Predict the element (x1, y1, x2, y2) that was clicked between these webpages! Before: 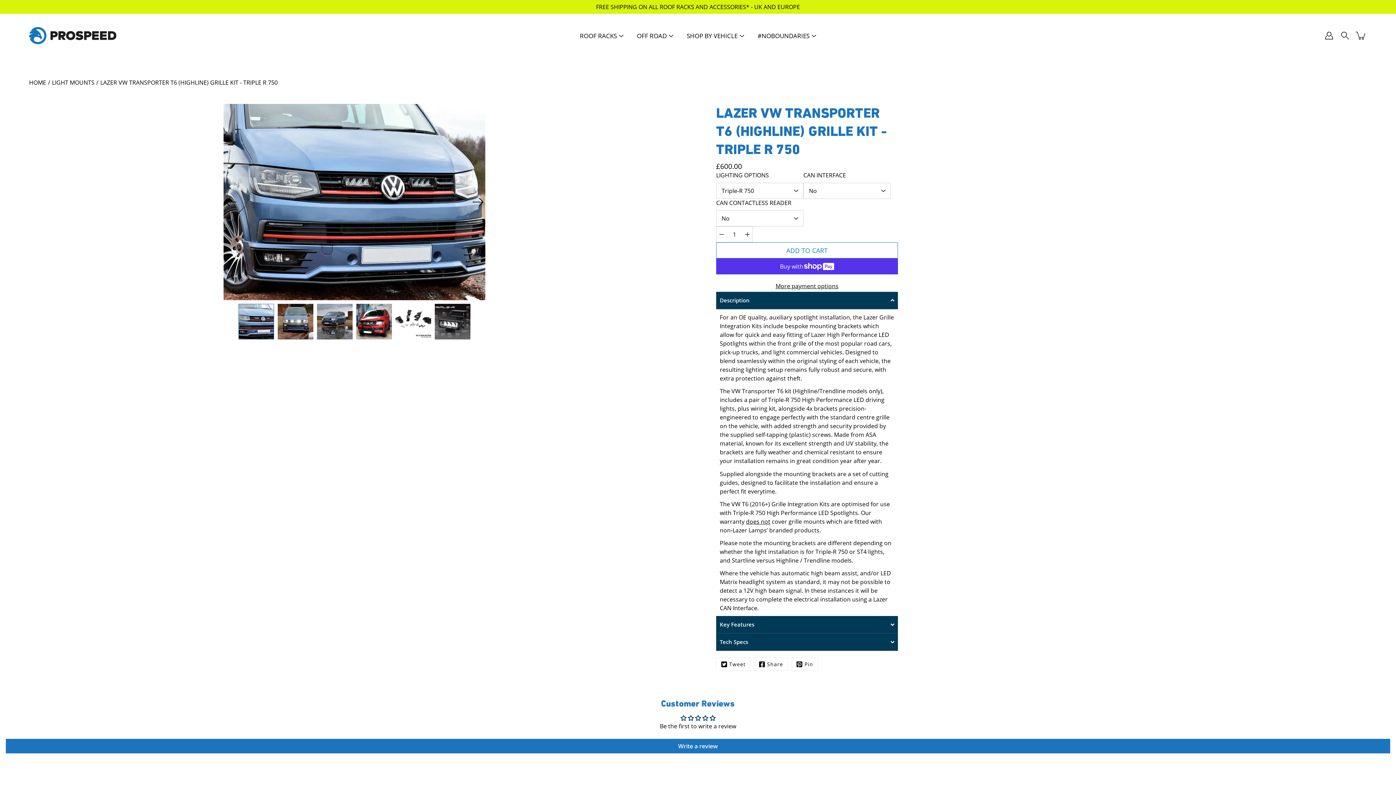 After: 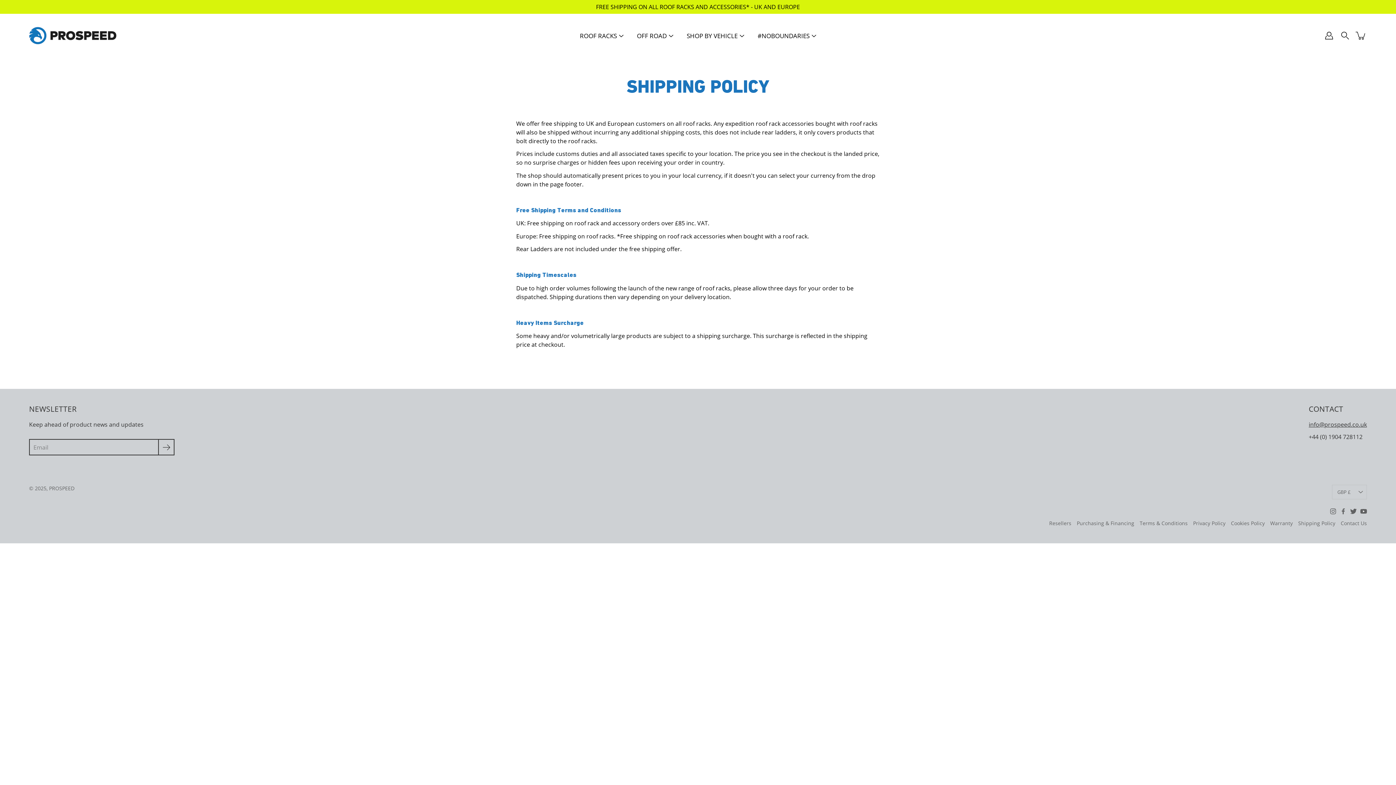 Action: bbox: (29, 2, 1367, 11) label: FREE SHIPPING ON ALL ROOF RACKS AND ACCESSORIES* - UK AND EUROPE